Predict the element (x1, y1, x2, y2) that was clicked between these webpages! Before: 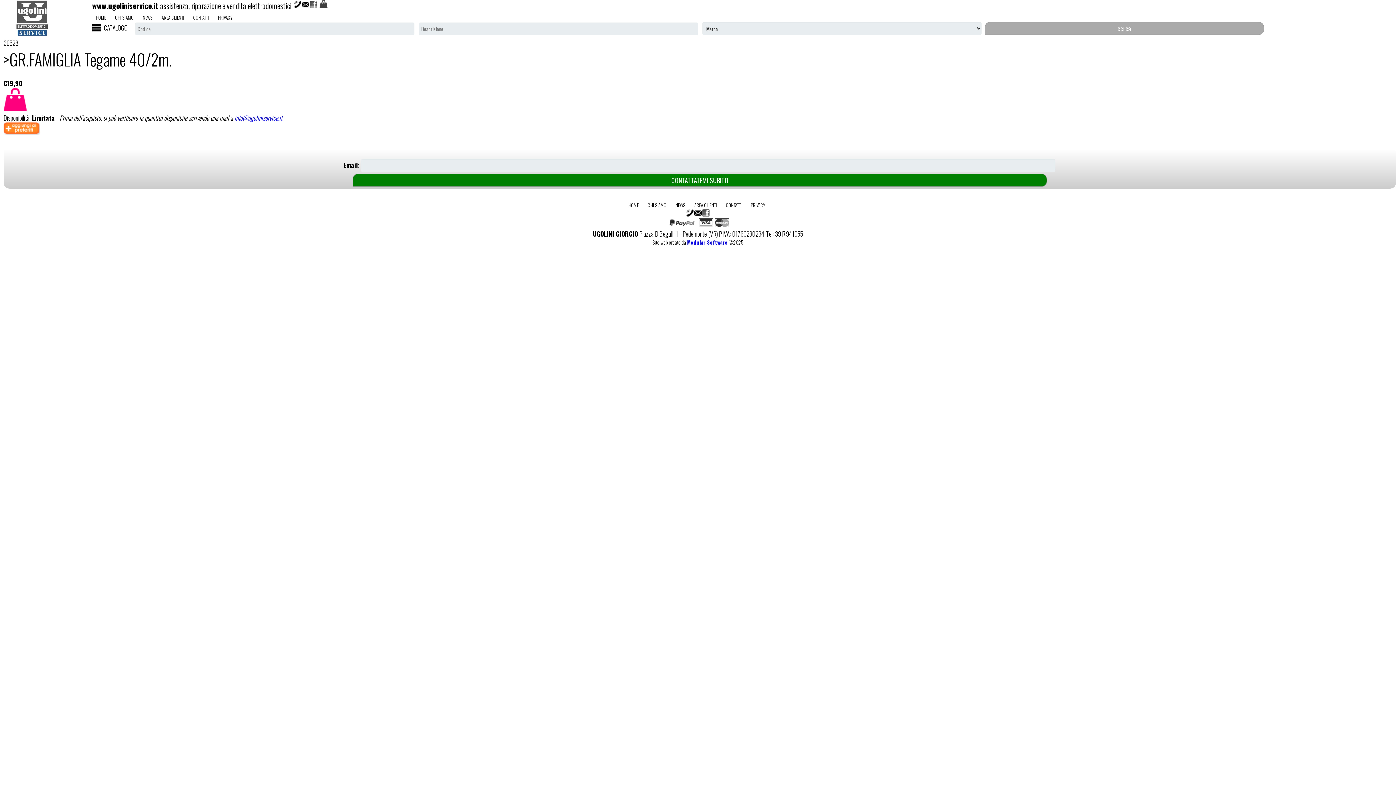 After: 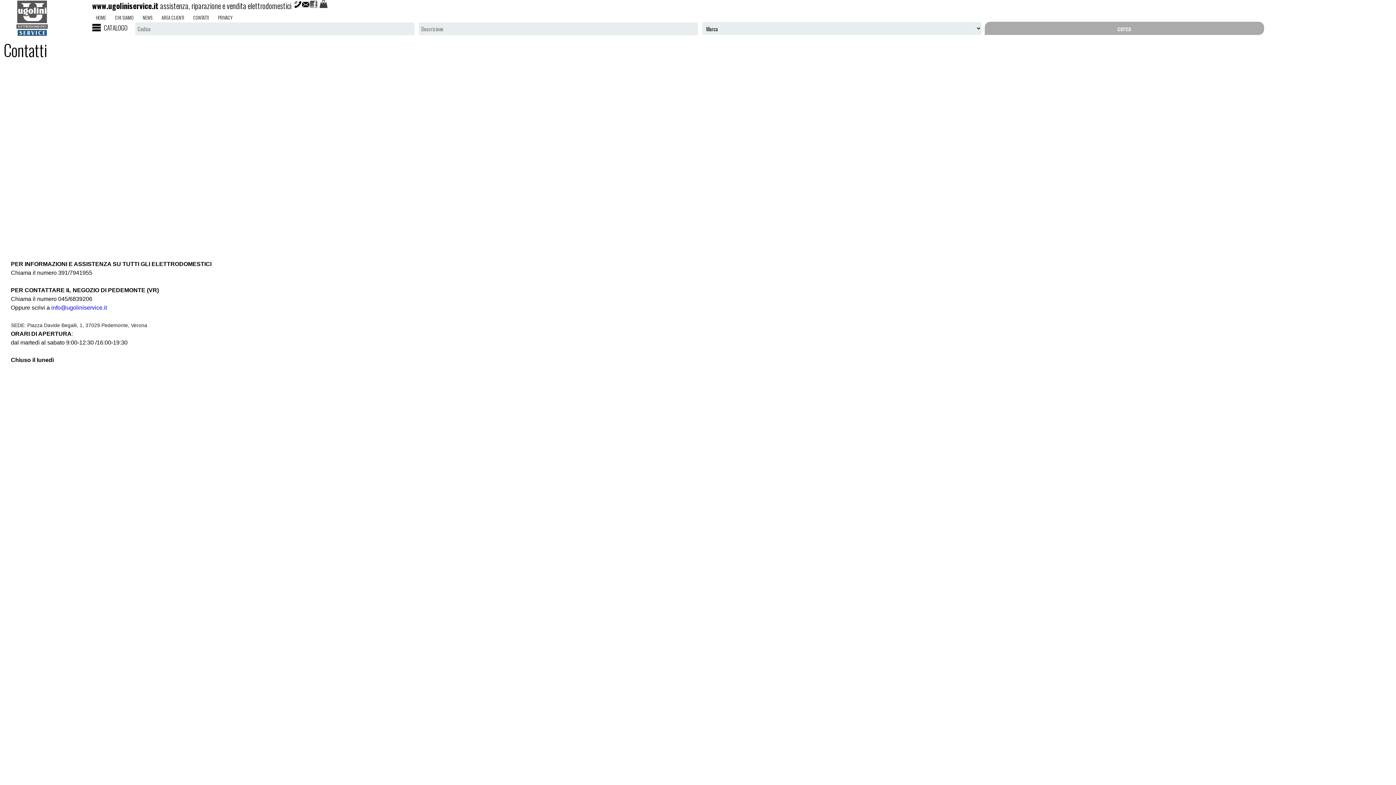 Action: bbox: (686, 209, 694, 218)